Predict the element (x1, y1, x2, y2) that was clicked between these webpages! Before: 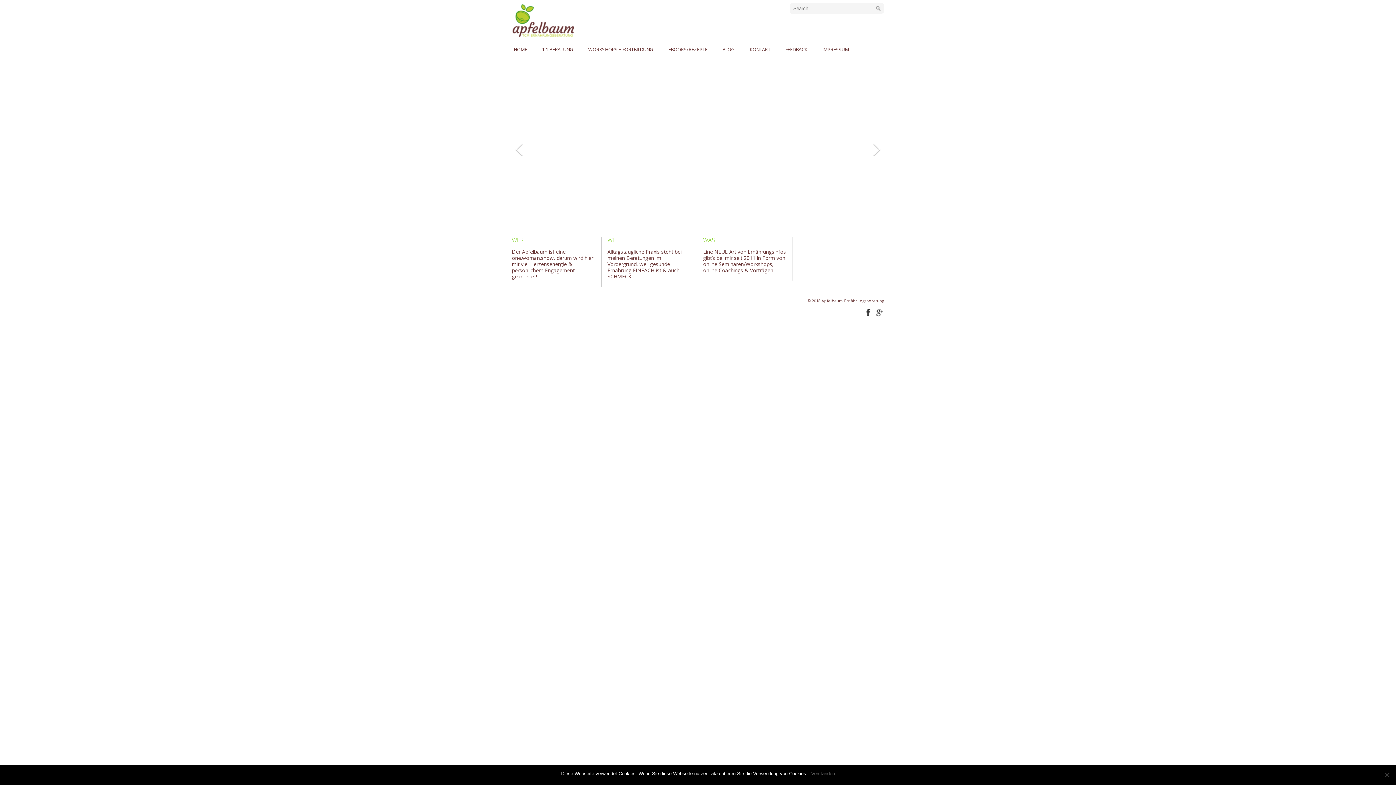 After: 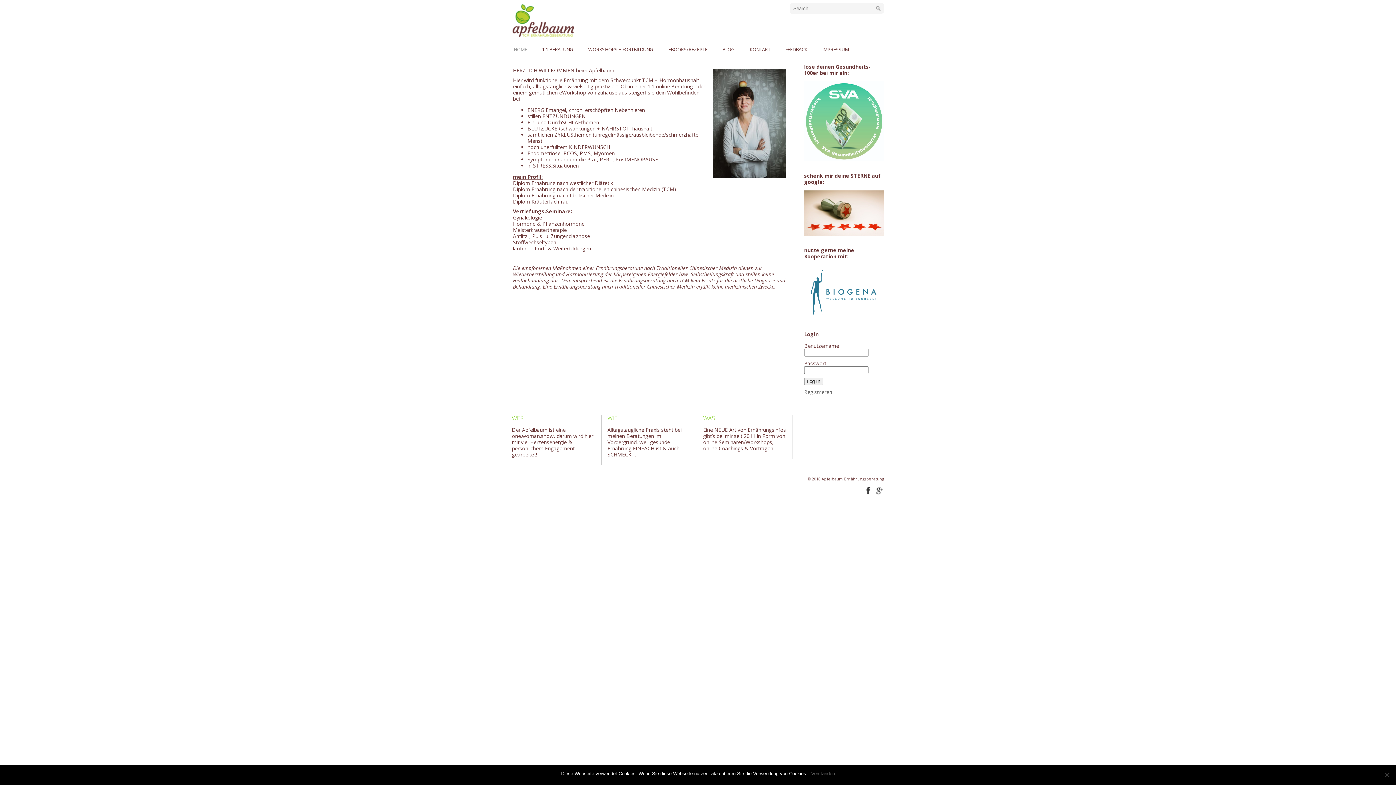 Action: label: HOME bbox: (512, 42, 536, 56)